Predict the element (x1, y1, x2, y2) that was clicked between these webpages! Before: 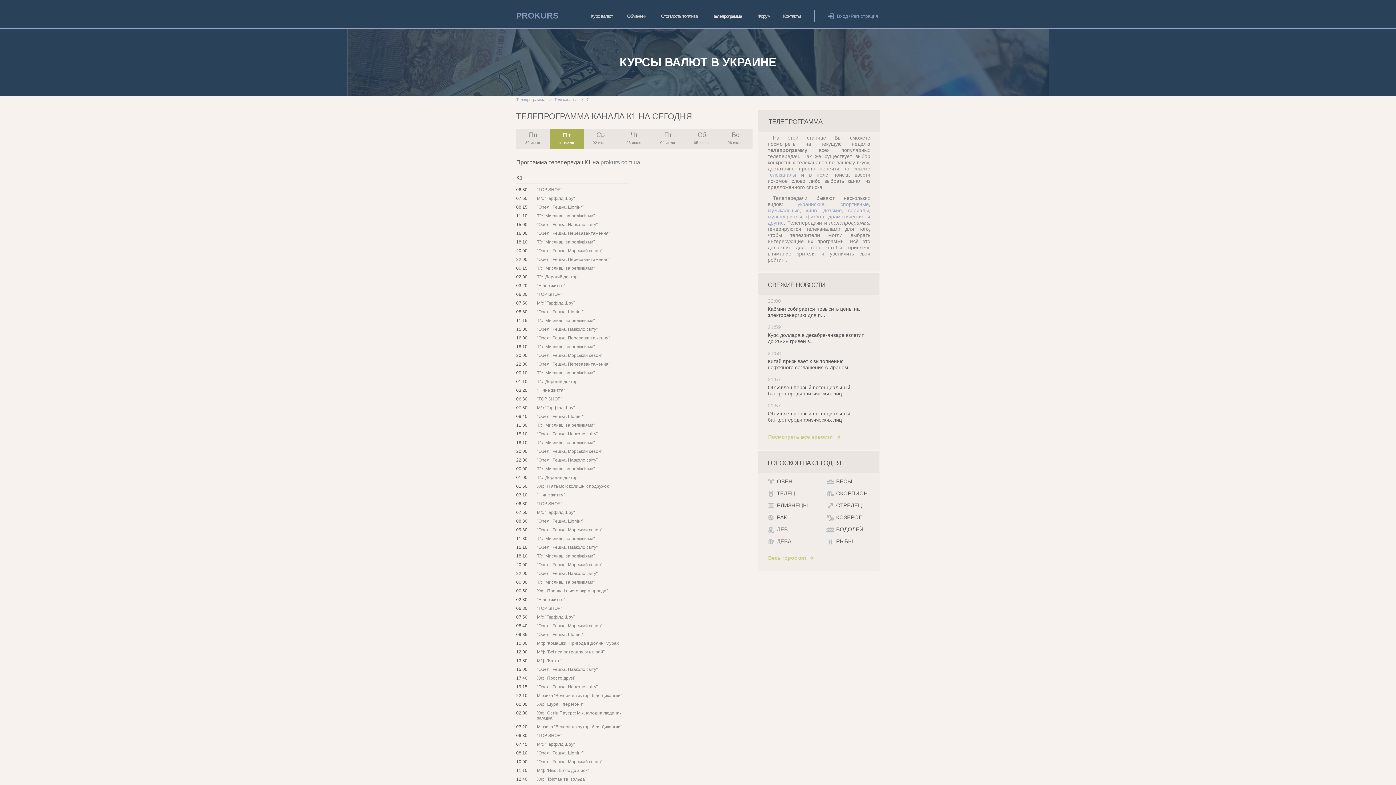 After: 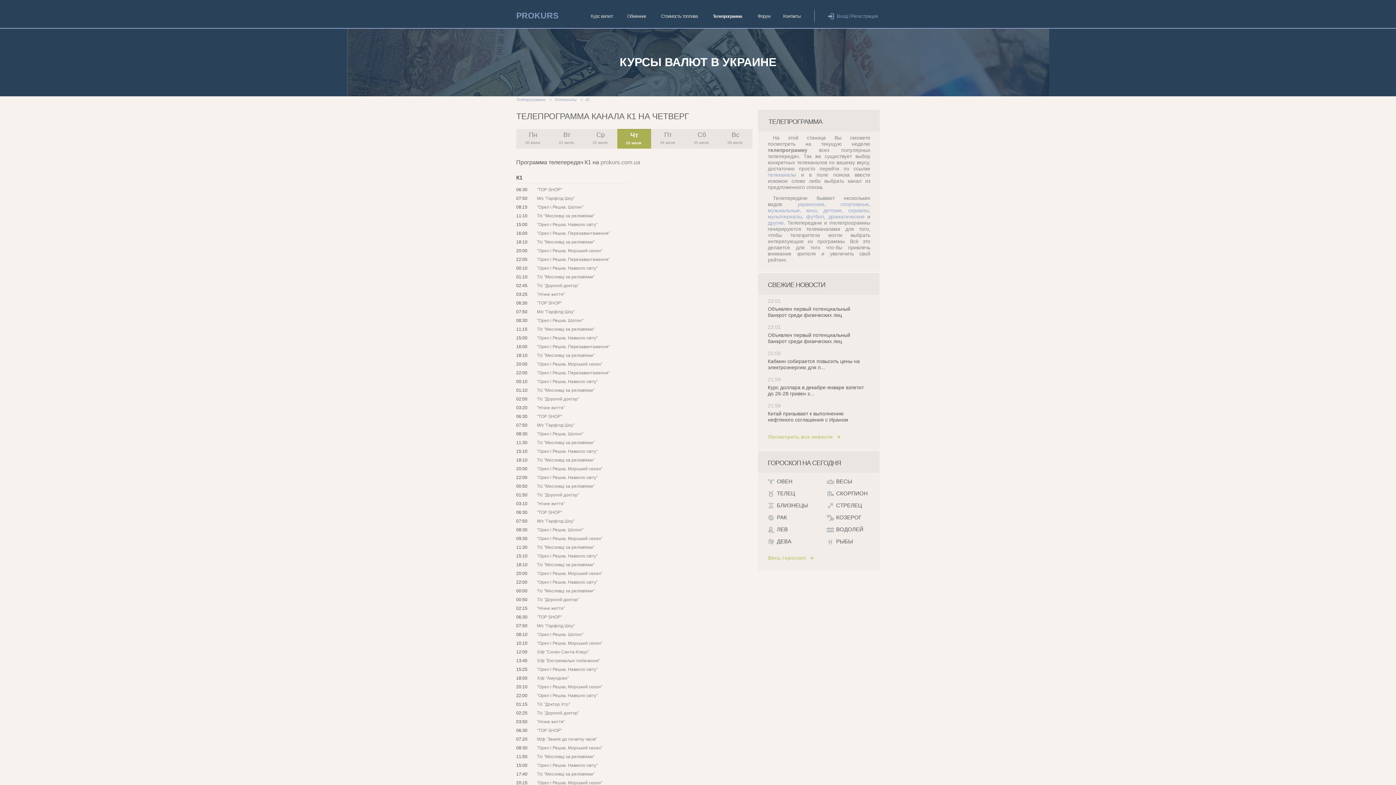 Action: label: Чт
03 июля  bbox: (617, 129, 651, 148)